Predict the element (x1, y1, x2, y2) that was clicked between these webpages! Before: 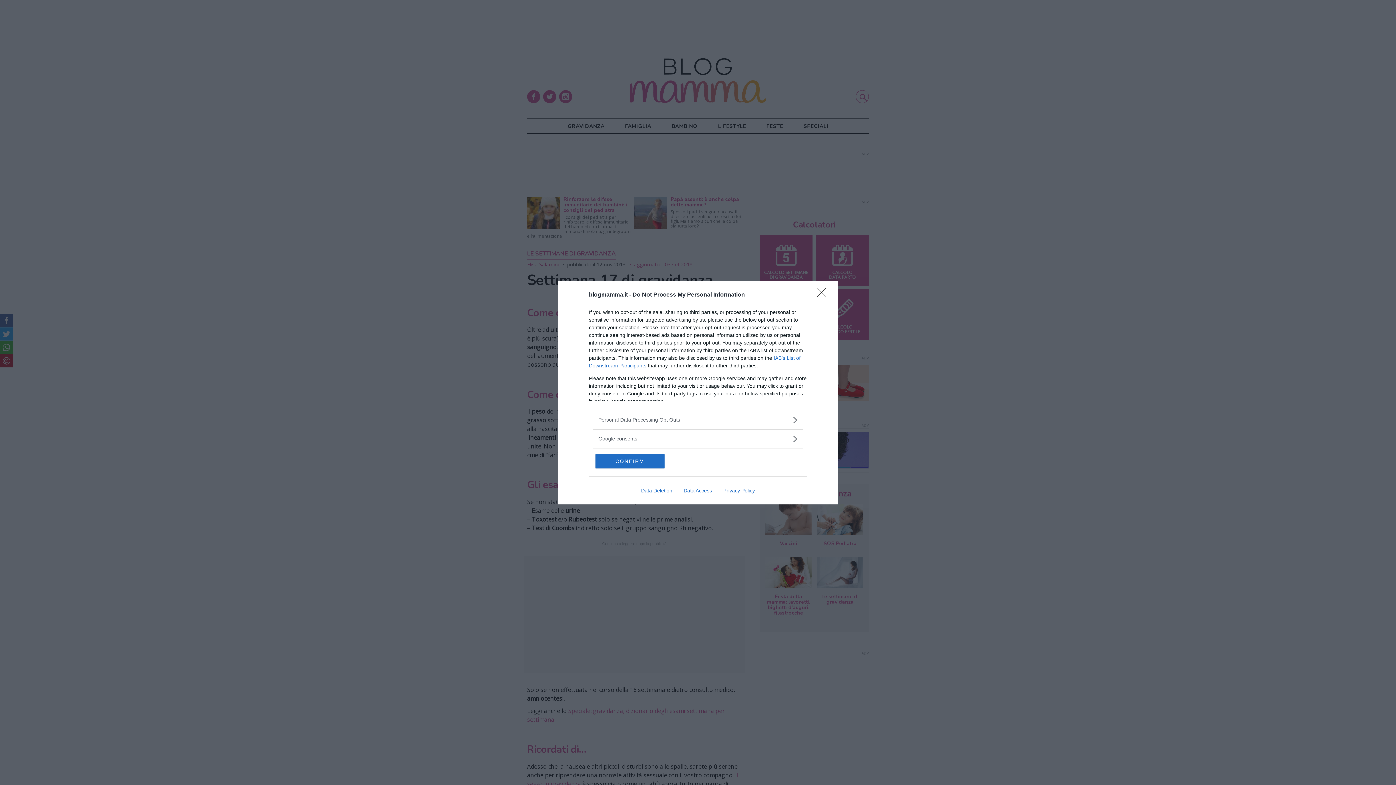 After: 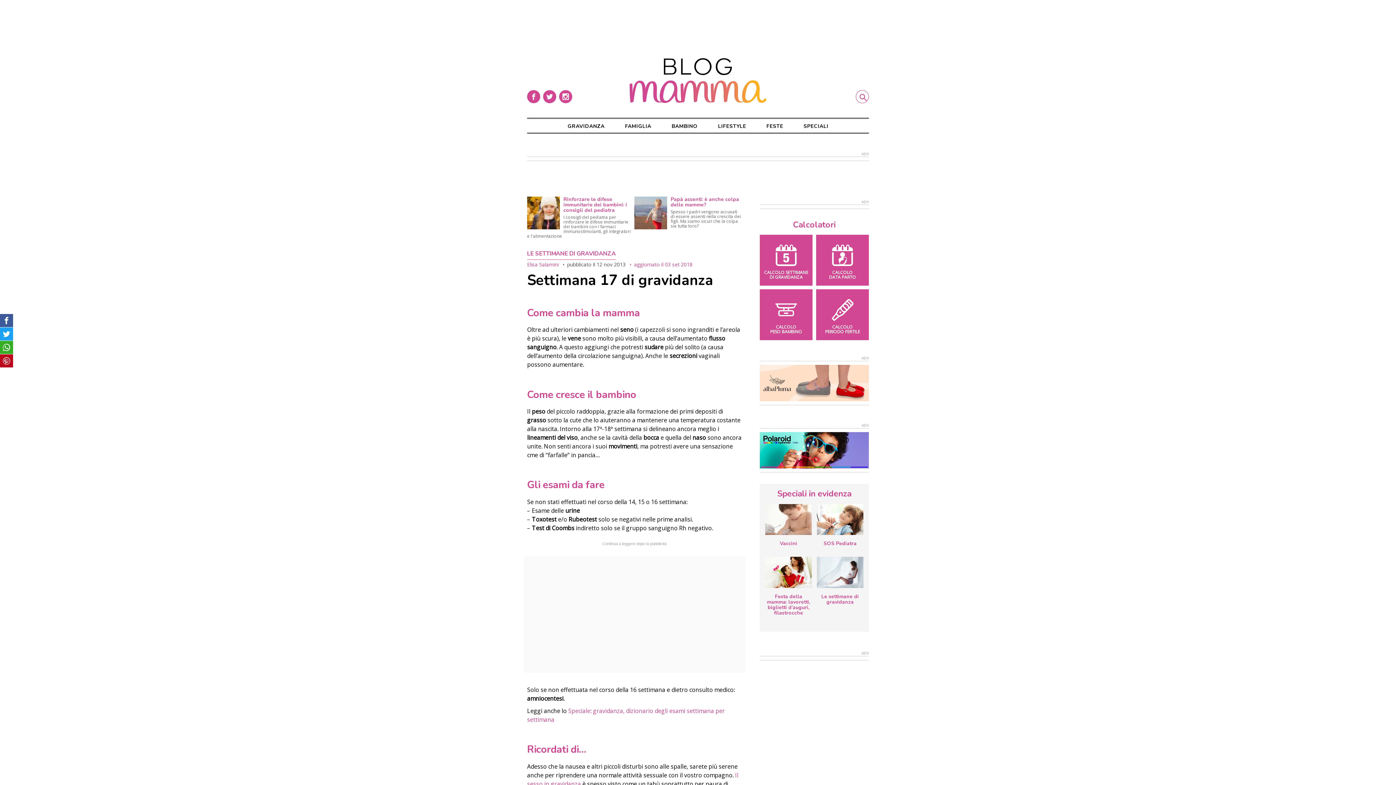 Action: bbox: (595, 454, 664, 468) label: CONFIRM